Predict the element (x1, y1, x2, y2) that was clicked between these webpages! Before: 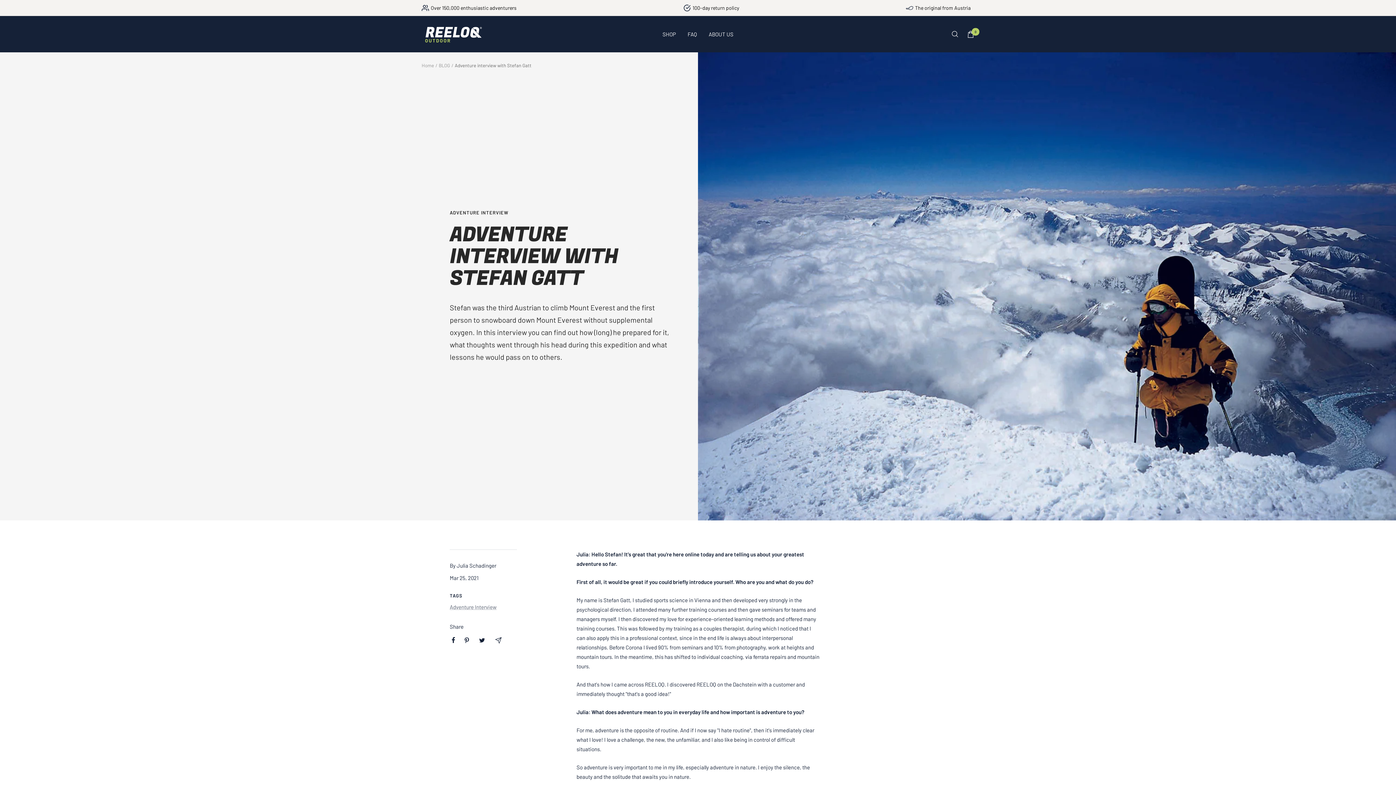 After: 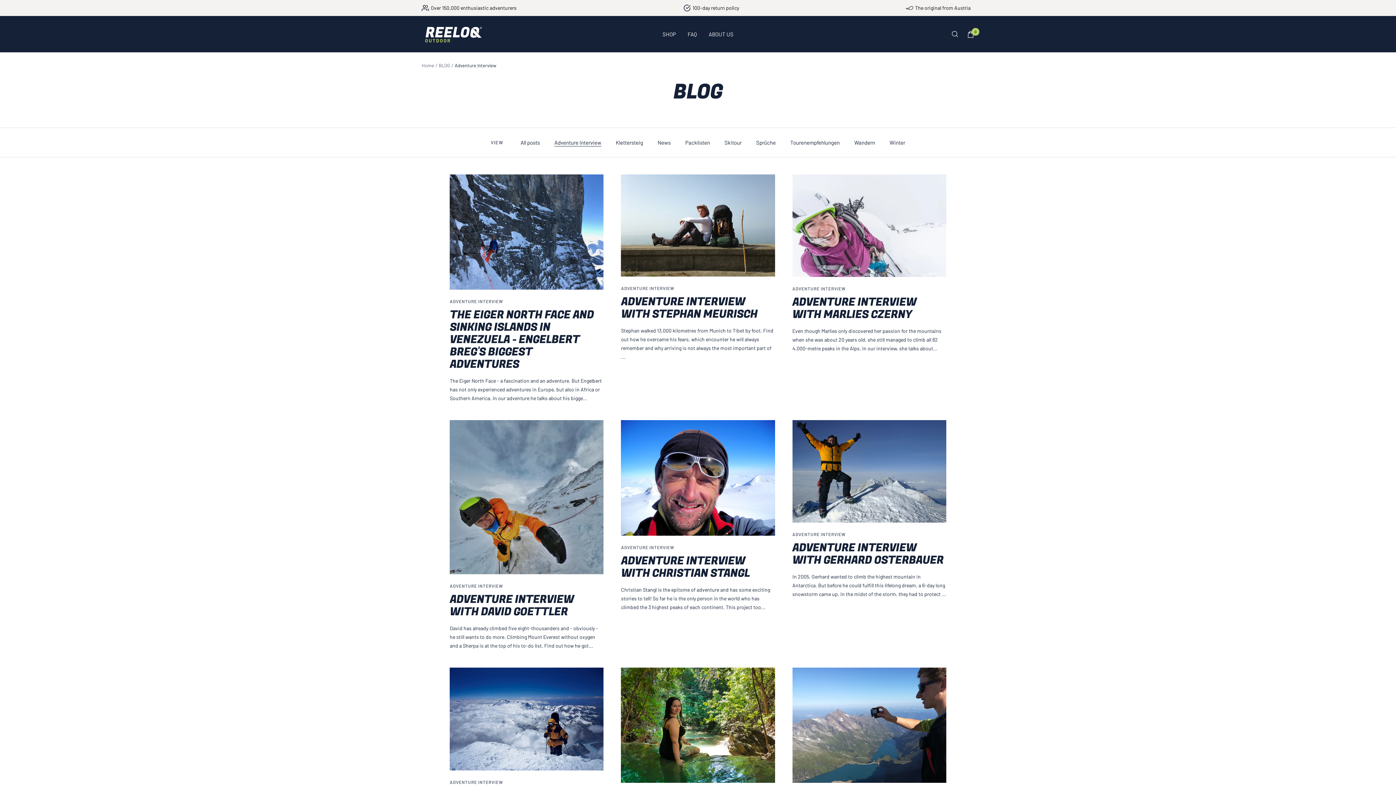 Action: label: ADVENTURE INTERVIEW bbox: (449, 209, 672, 215)